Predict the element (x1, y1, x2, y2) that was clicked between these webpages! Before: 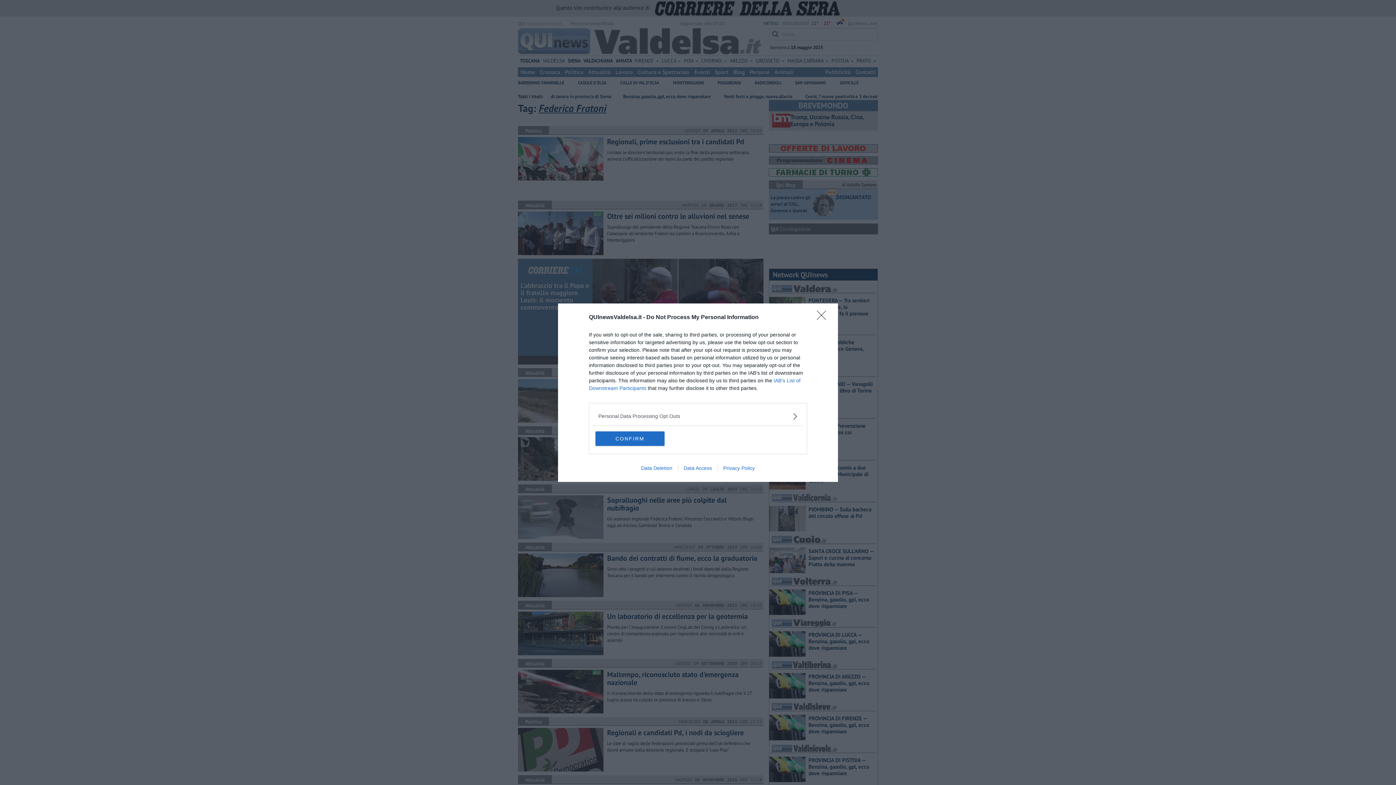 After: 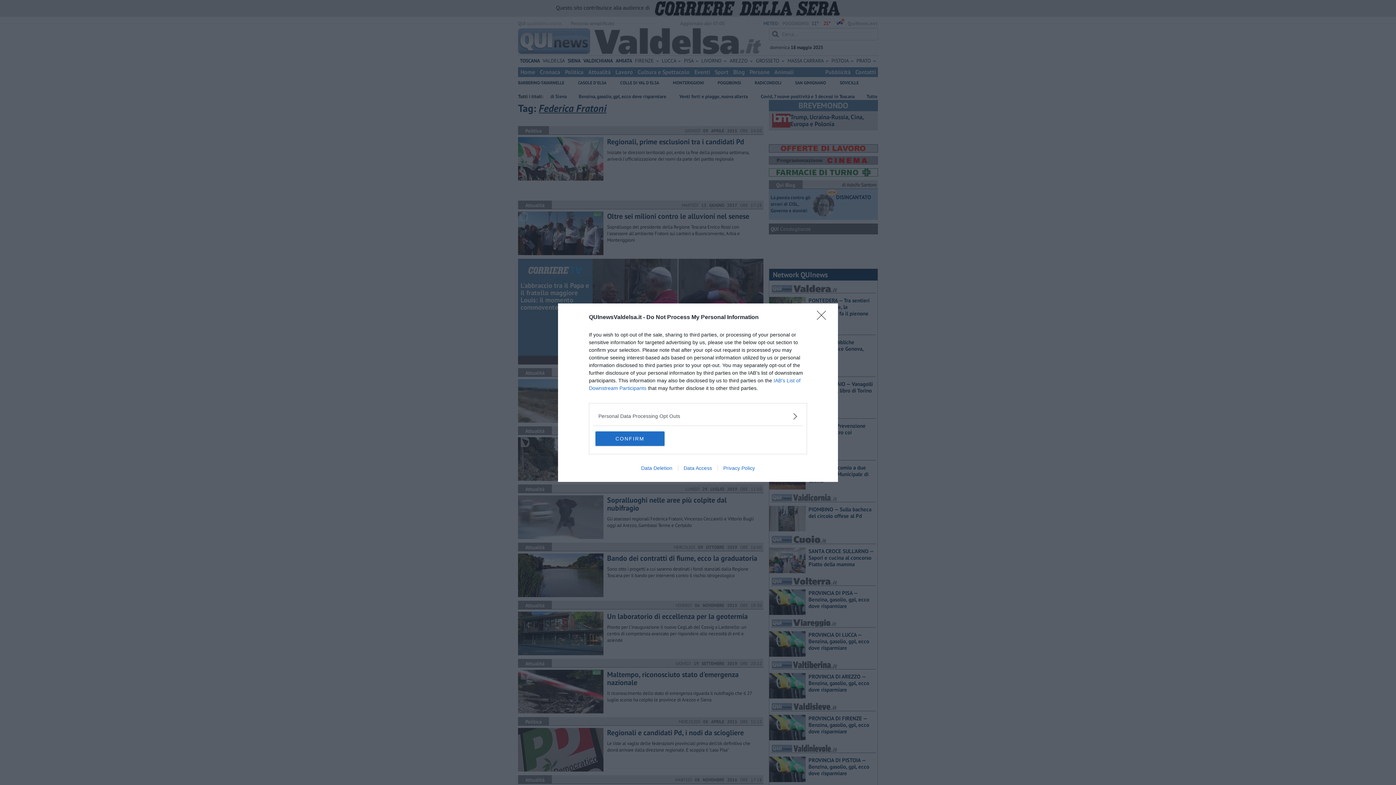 Action: label: Data Deletion bbox: (635, 465, 678, 471)